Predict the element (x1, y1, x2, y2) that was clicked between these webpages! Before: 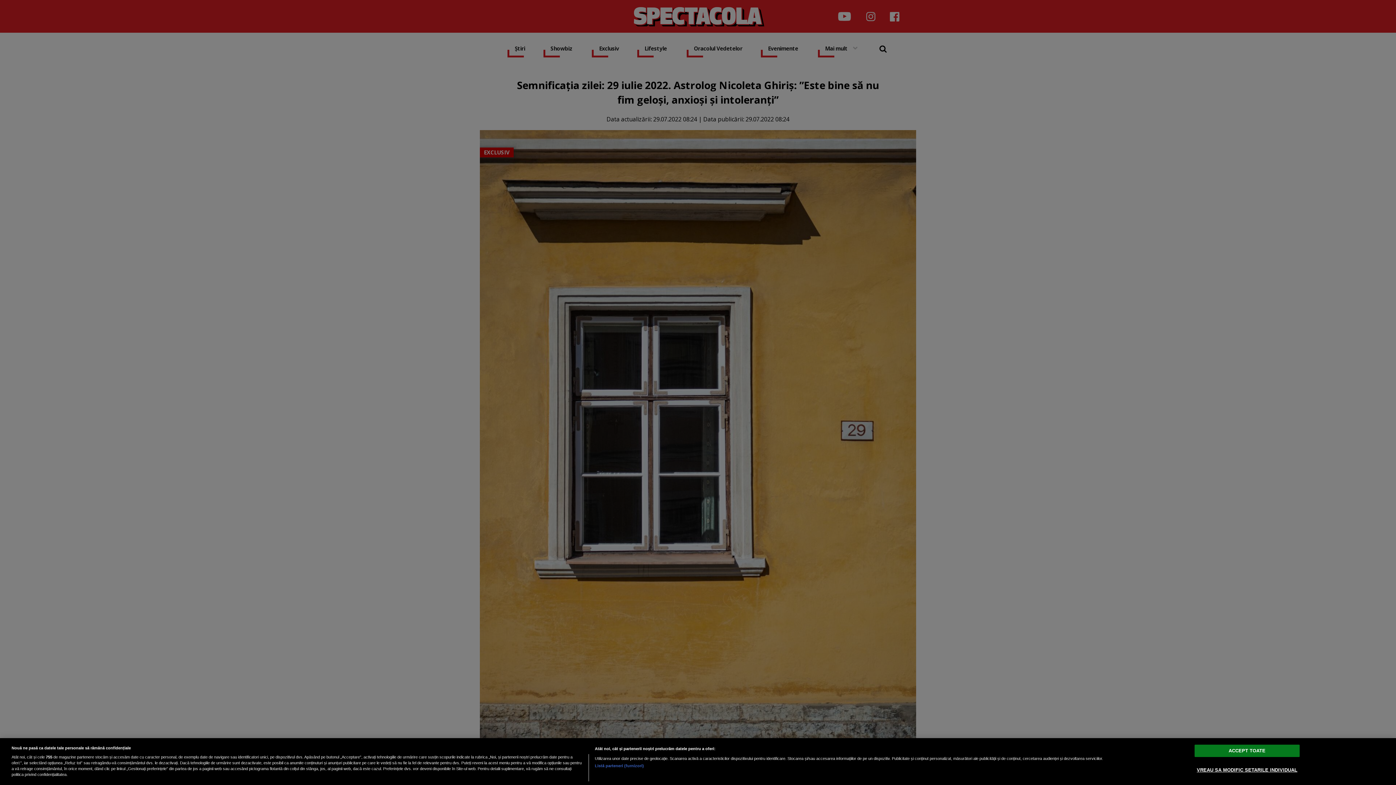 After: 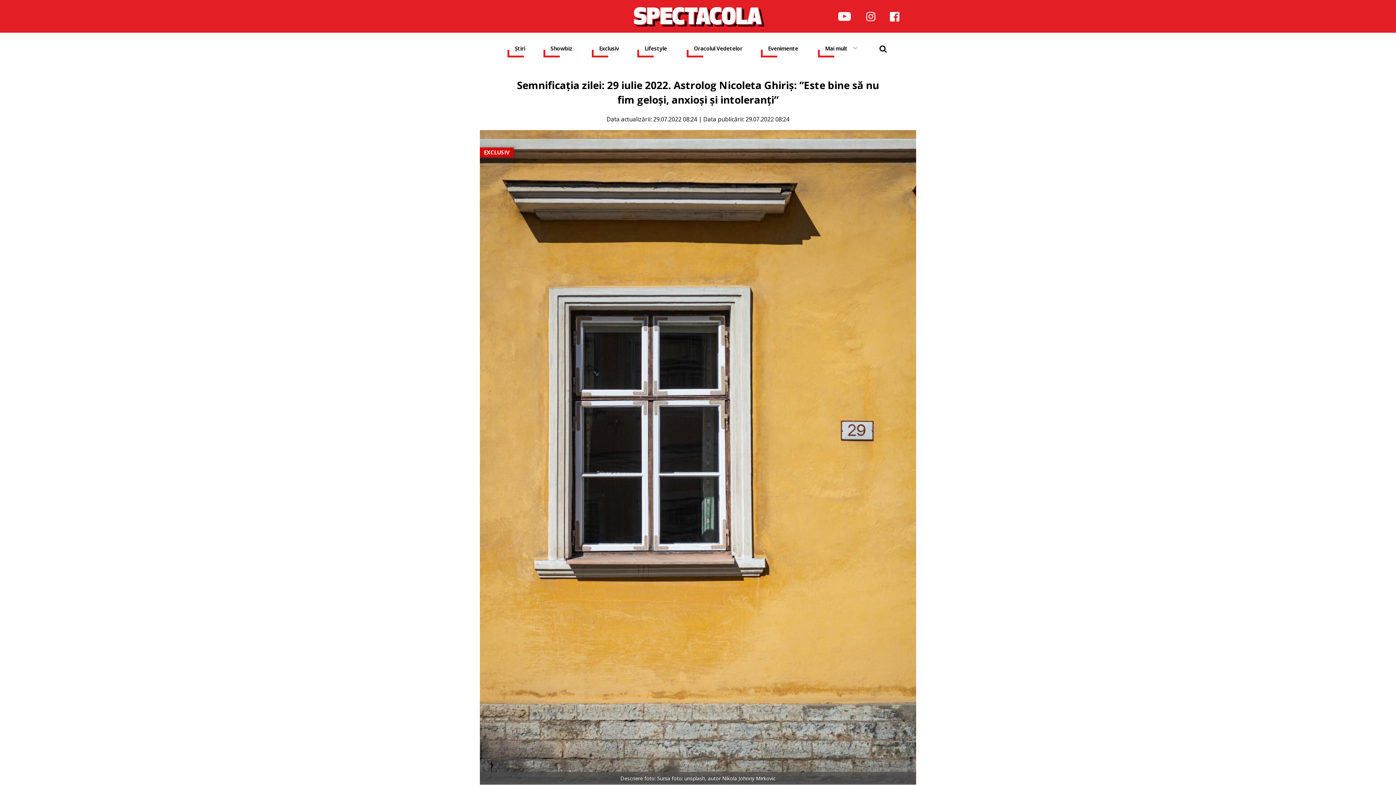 Action: bbox: (1194, 745, 1300, 757) label: ACCEPT TOATE